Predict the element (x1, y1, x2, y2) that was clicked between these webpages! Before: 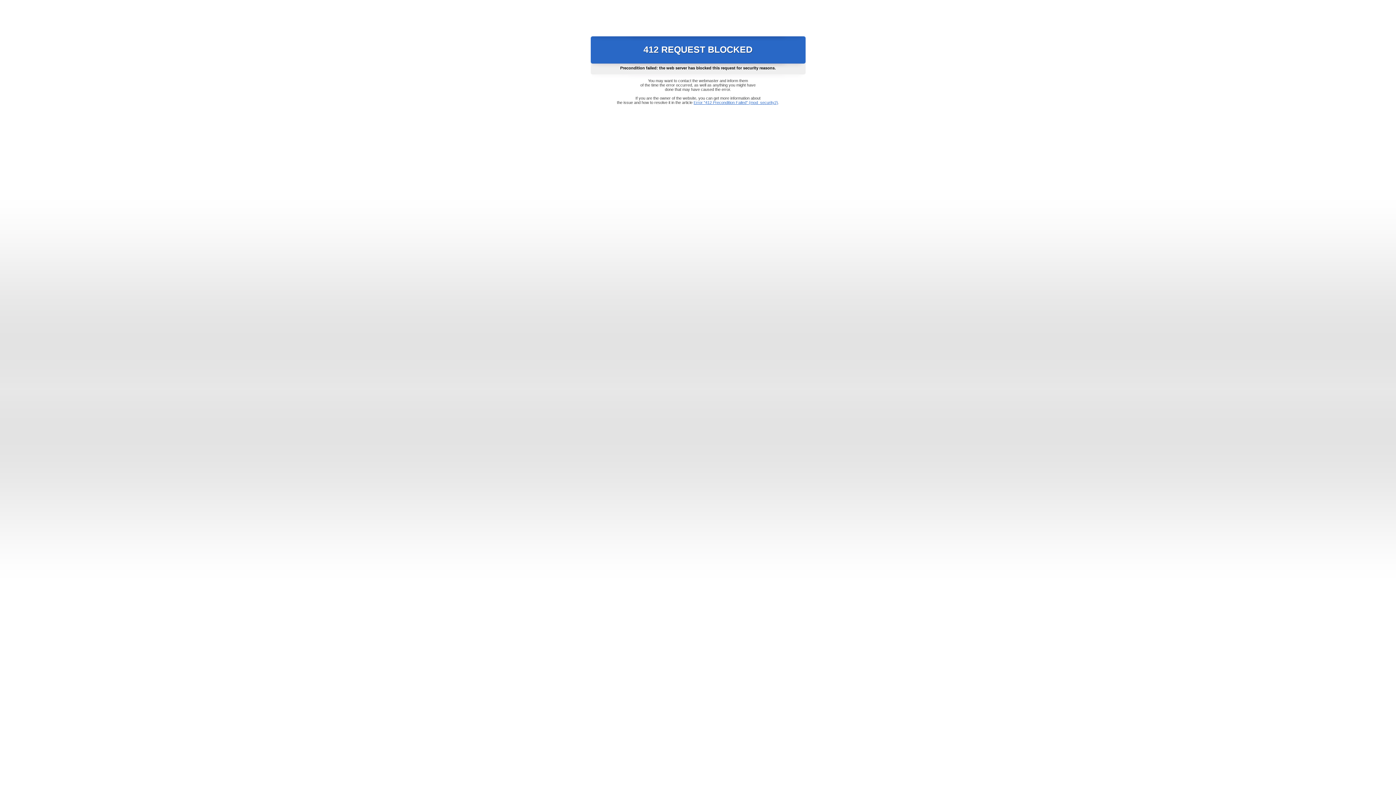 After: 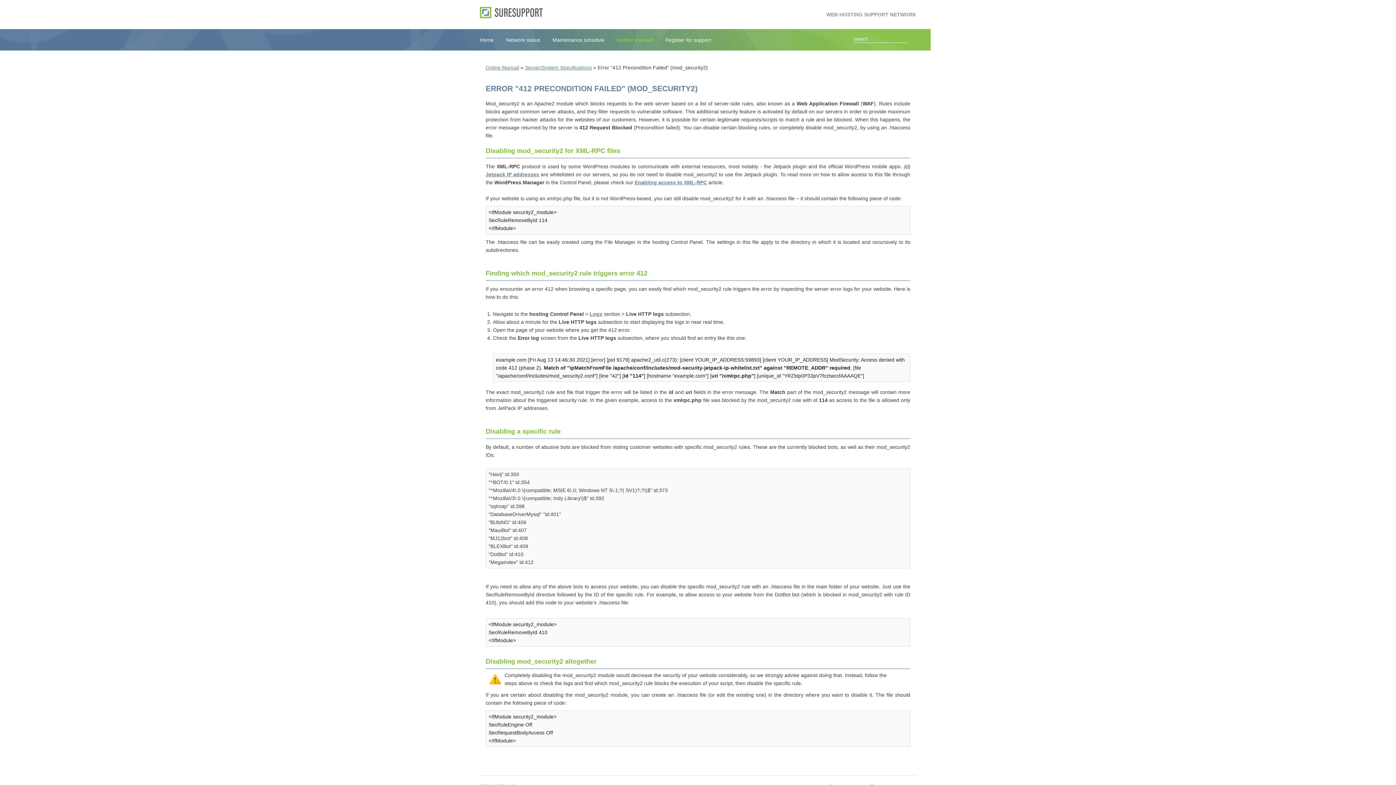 Action: bbox: (693, 100, 778, 104) label: Error "412 Precondition Failed" (mod_security2)